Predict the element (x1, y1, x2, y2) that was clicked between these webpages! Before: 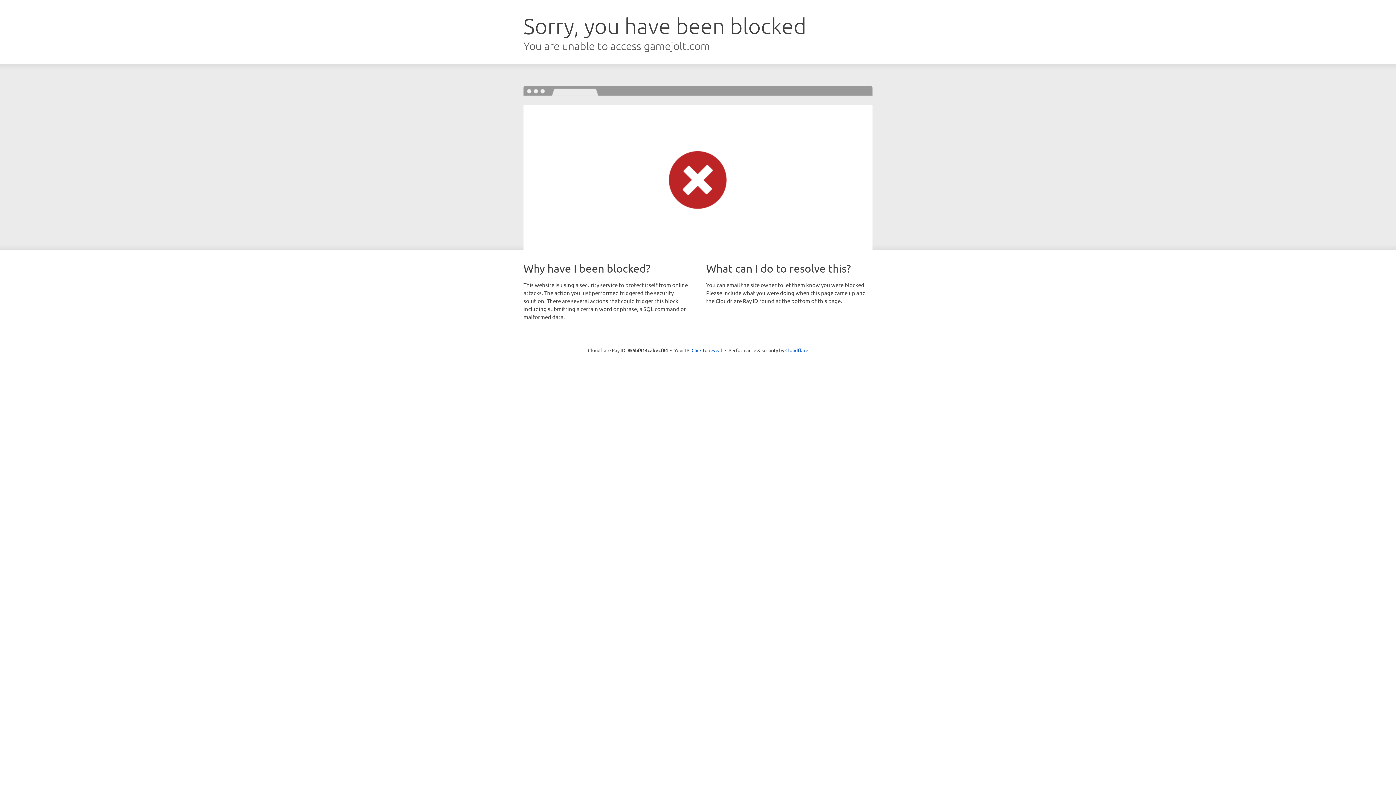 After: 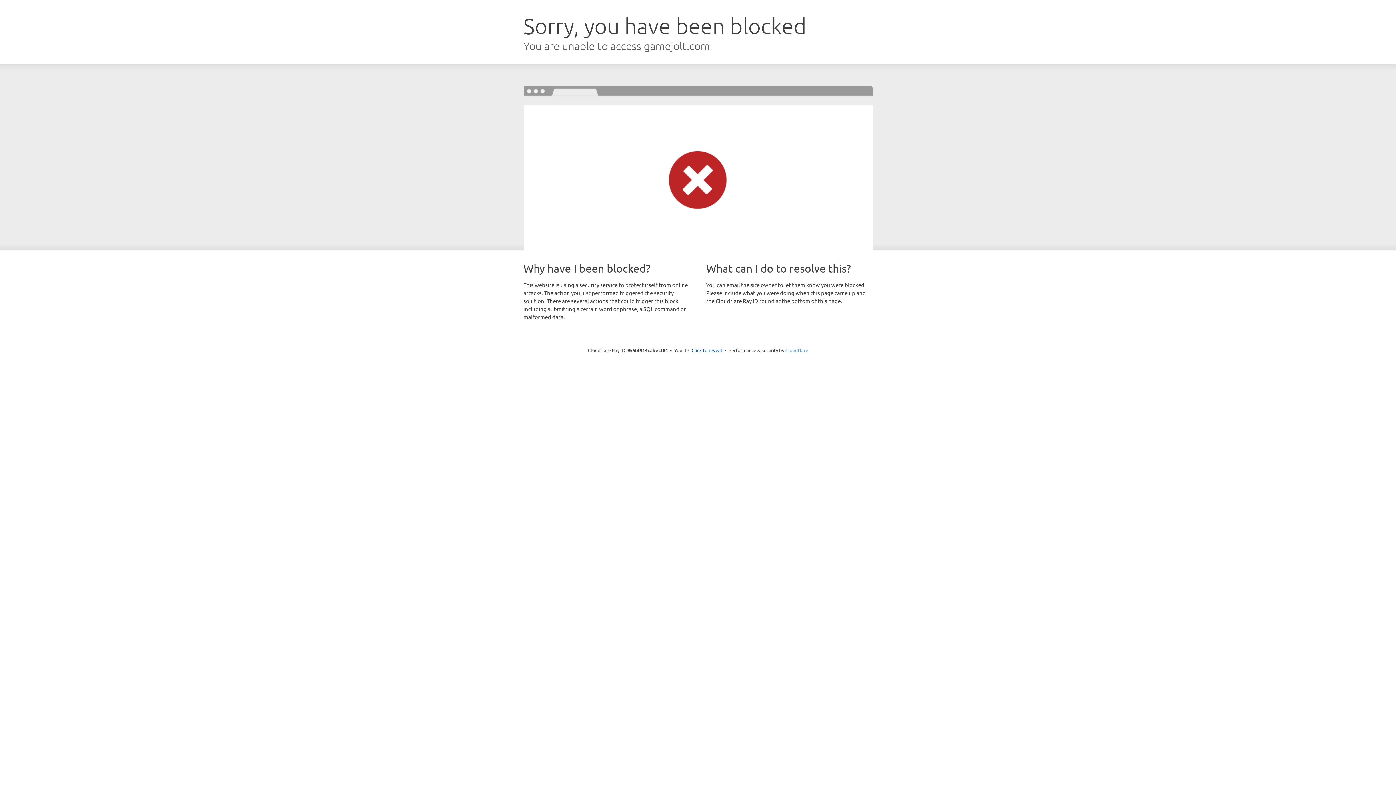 Action: bbox: (785, 347, 808, 353) label: Cloudflare